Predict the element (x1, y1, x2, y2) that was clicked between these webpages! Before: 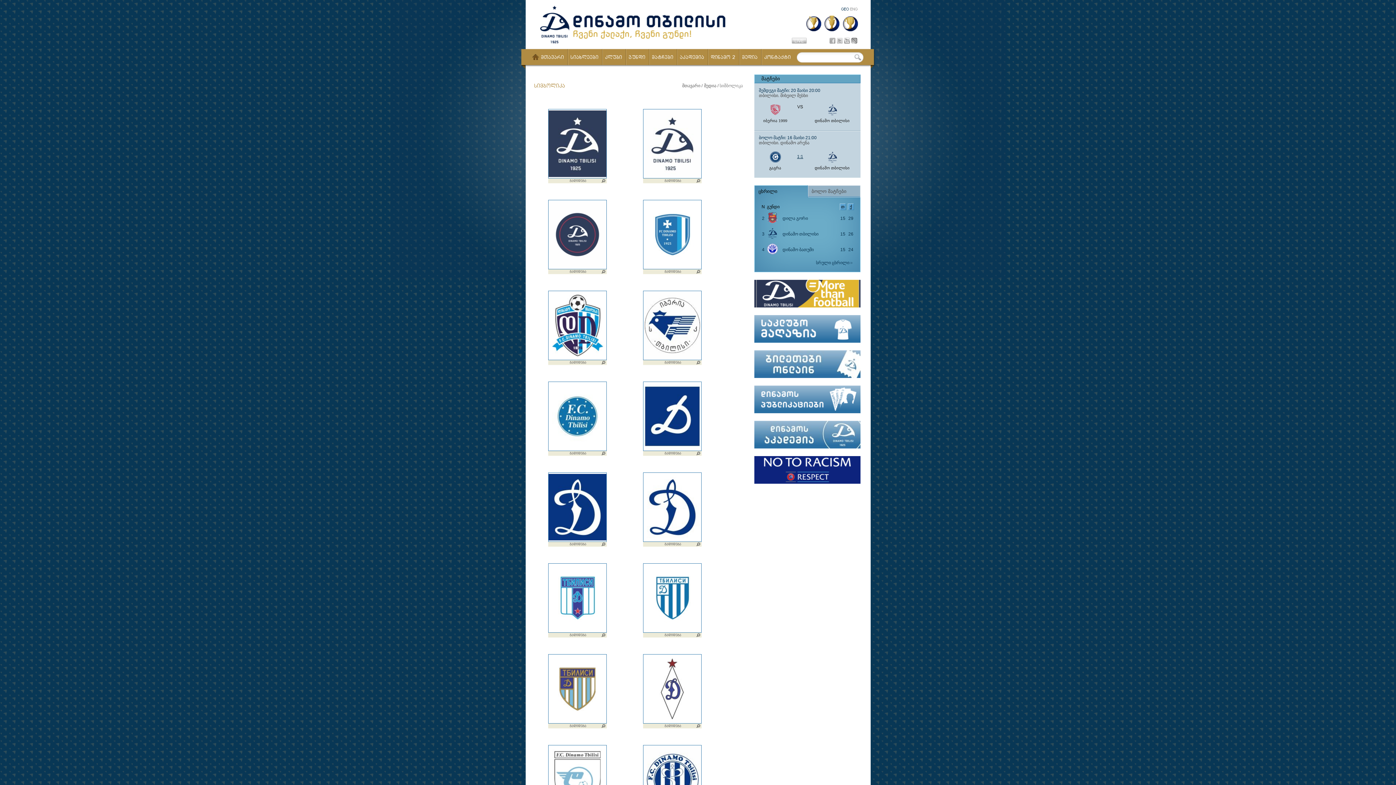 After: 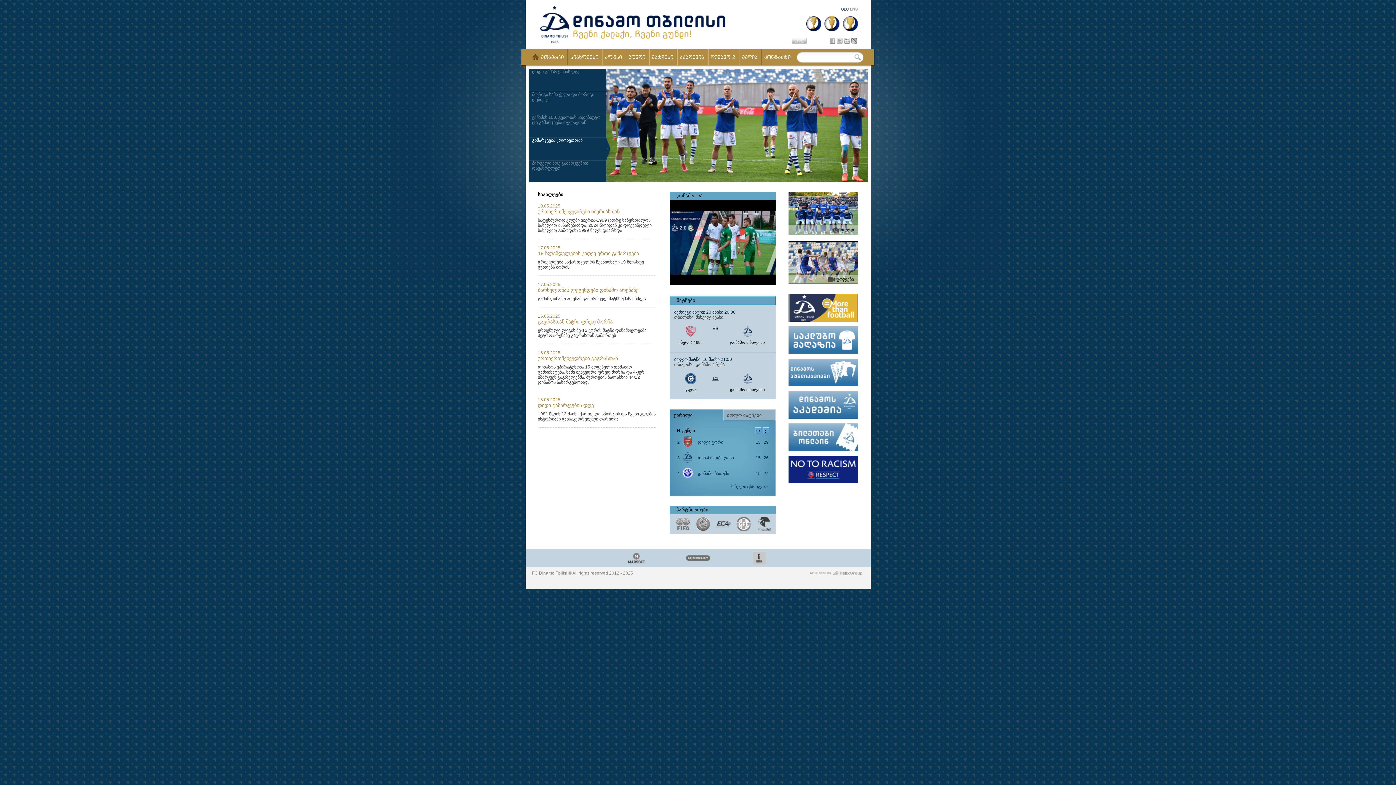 Action: bbox: (682, 80, 703, 91) label: მთავარი /